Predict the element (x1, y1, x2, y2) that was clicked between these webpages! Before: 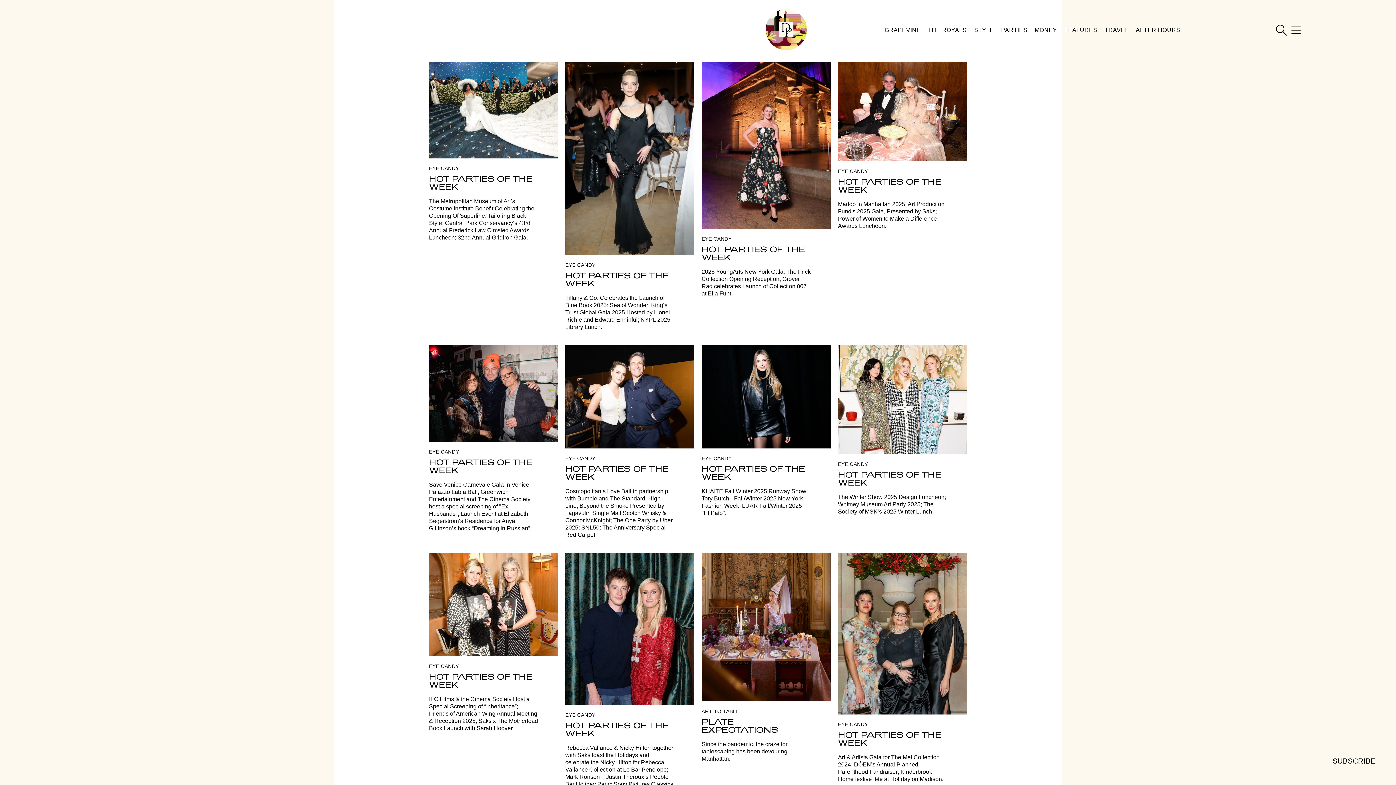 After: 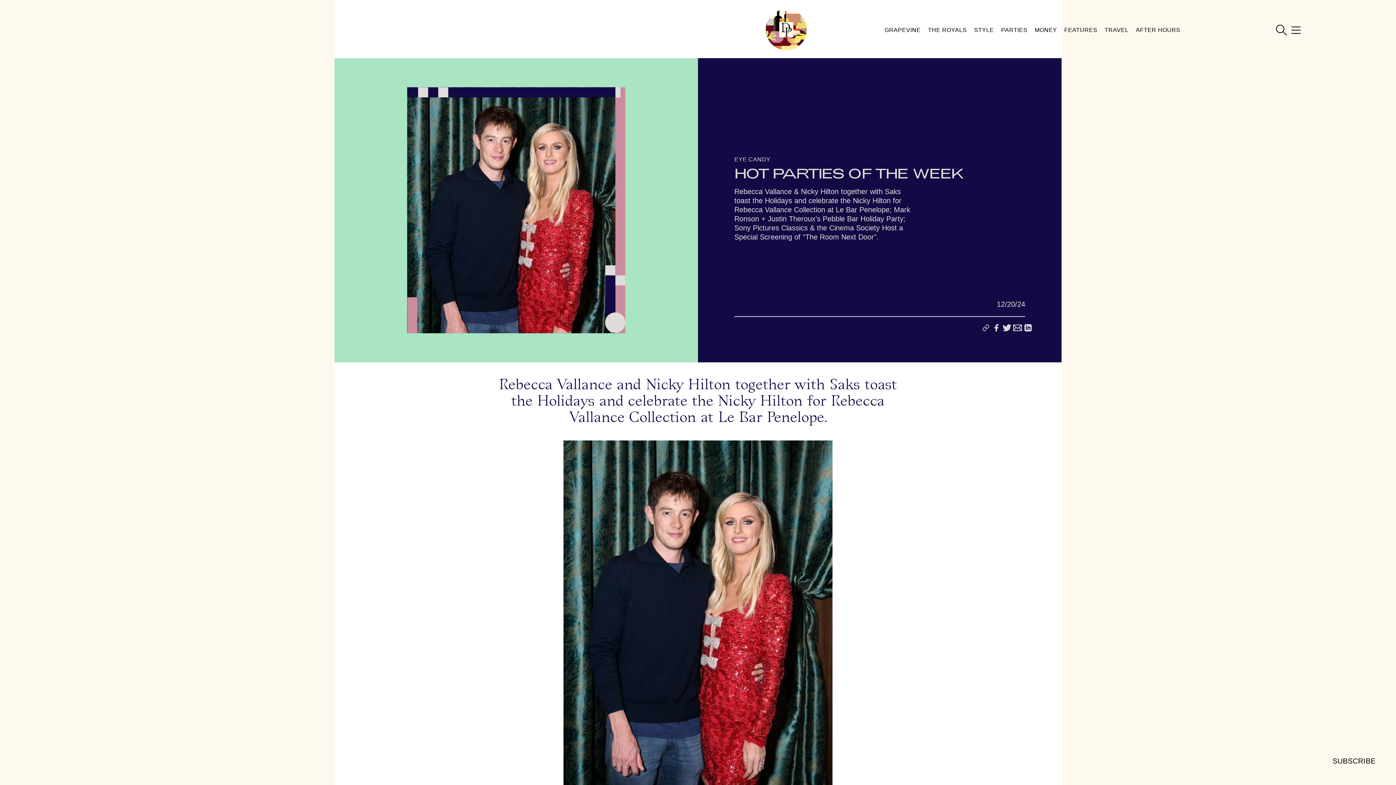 Action: bbox: (565, 553, 694, 802)